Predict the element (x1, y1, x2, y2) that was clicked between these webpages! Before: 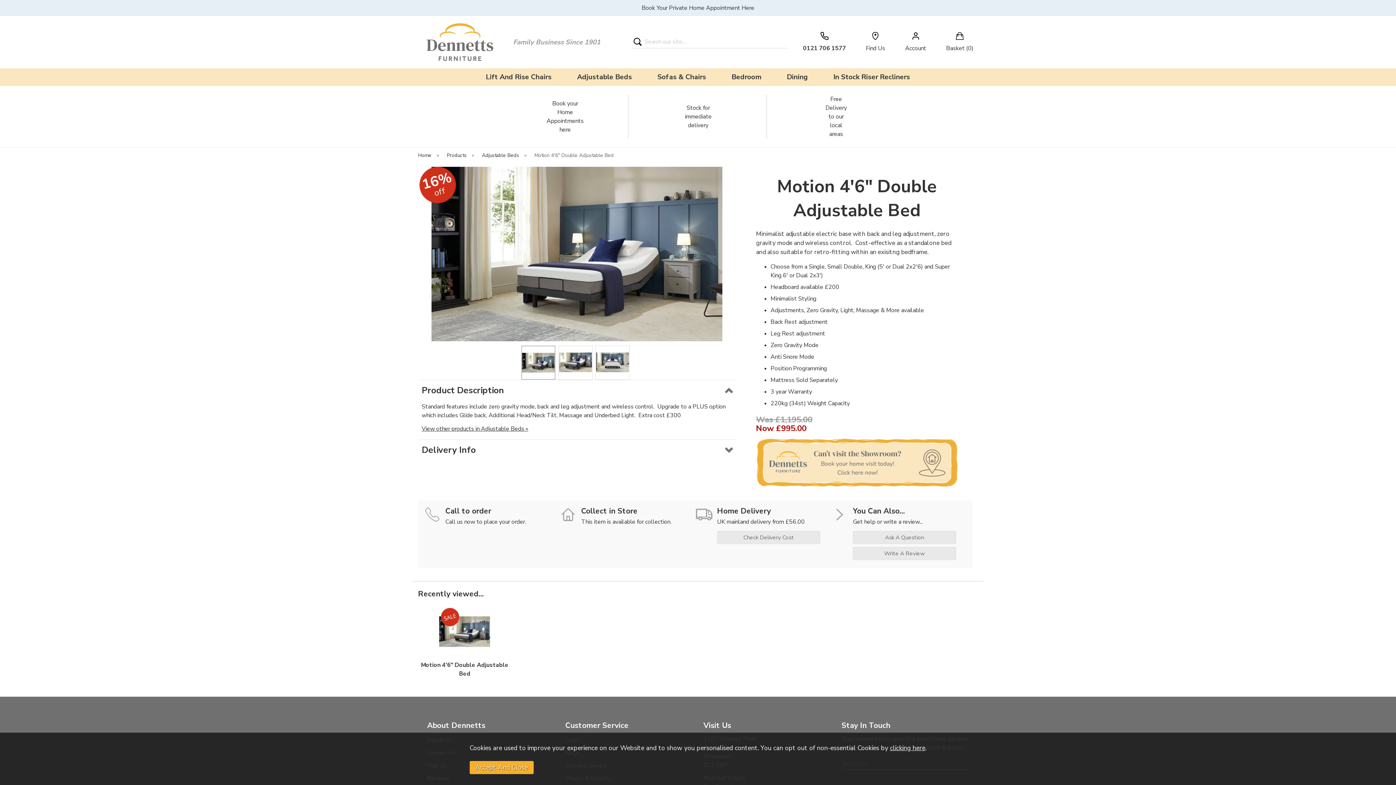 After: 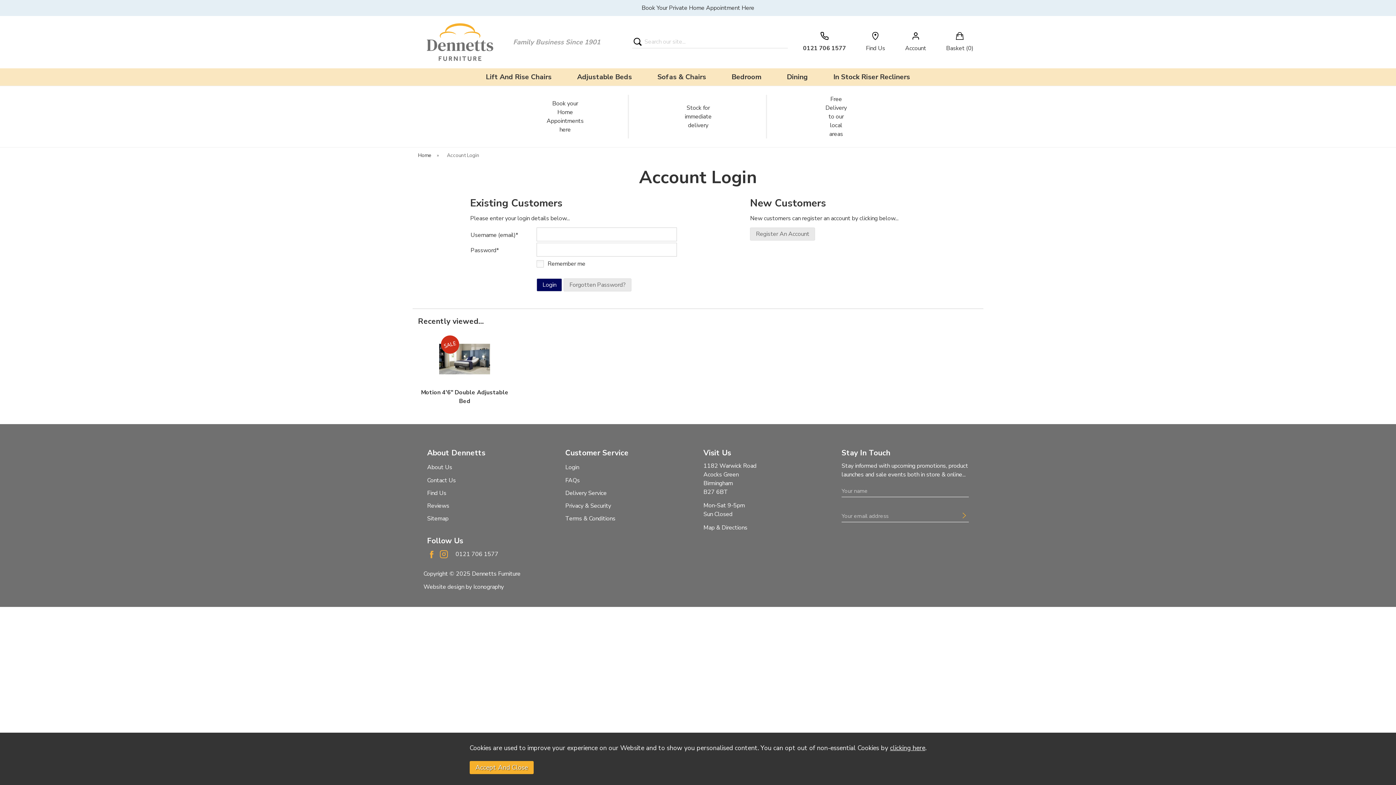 Action: label: Account bbox: (905, 31, 926, 52)